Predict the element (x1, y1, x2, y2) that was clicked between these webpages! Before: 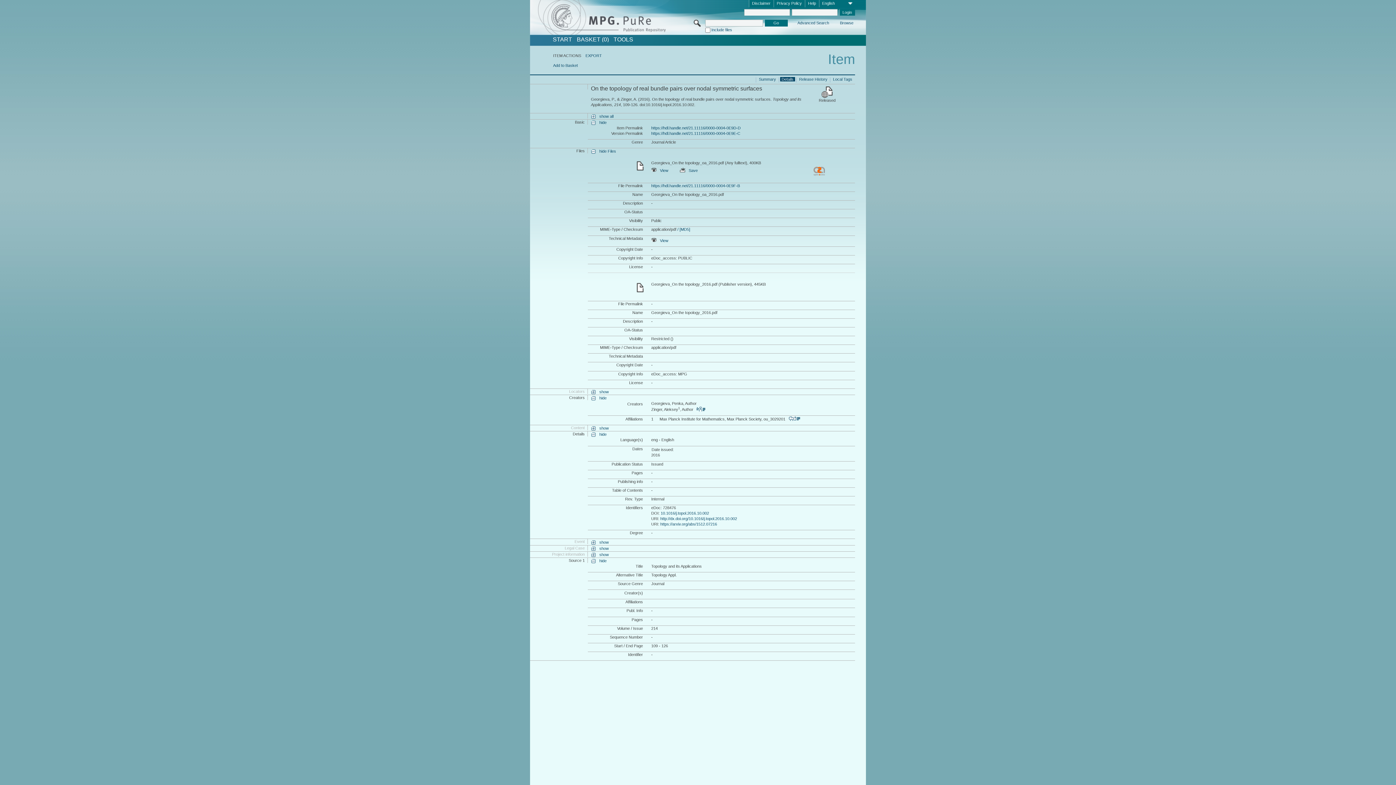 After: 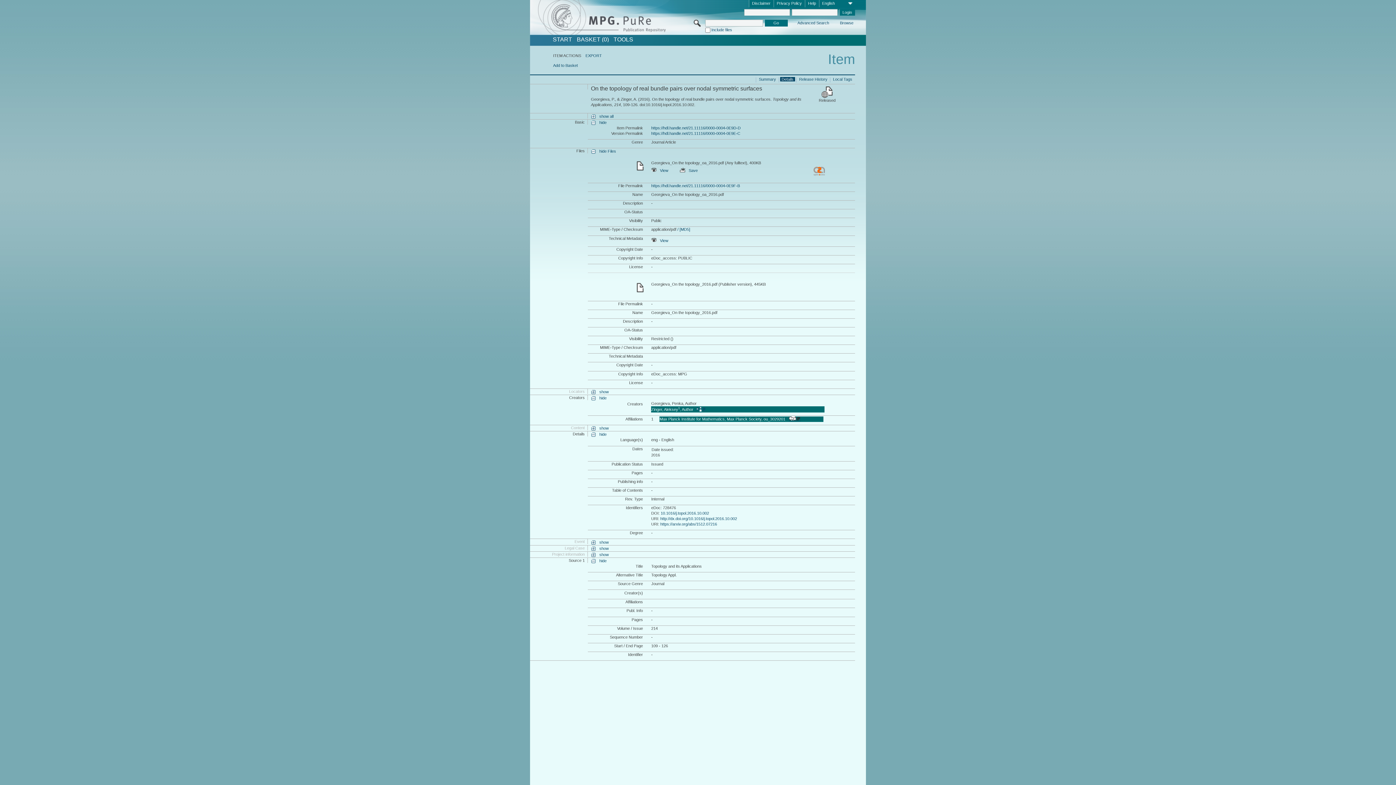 Action: label:             bbox: (788, 415, 800, 421)